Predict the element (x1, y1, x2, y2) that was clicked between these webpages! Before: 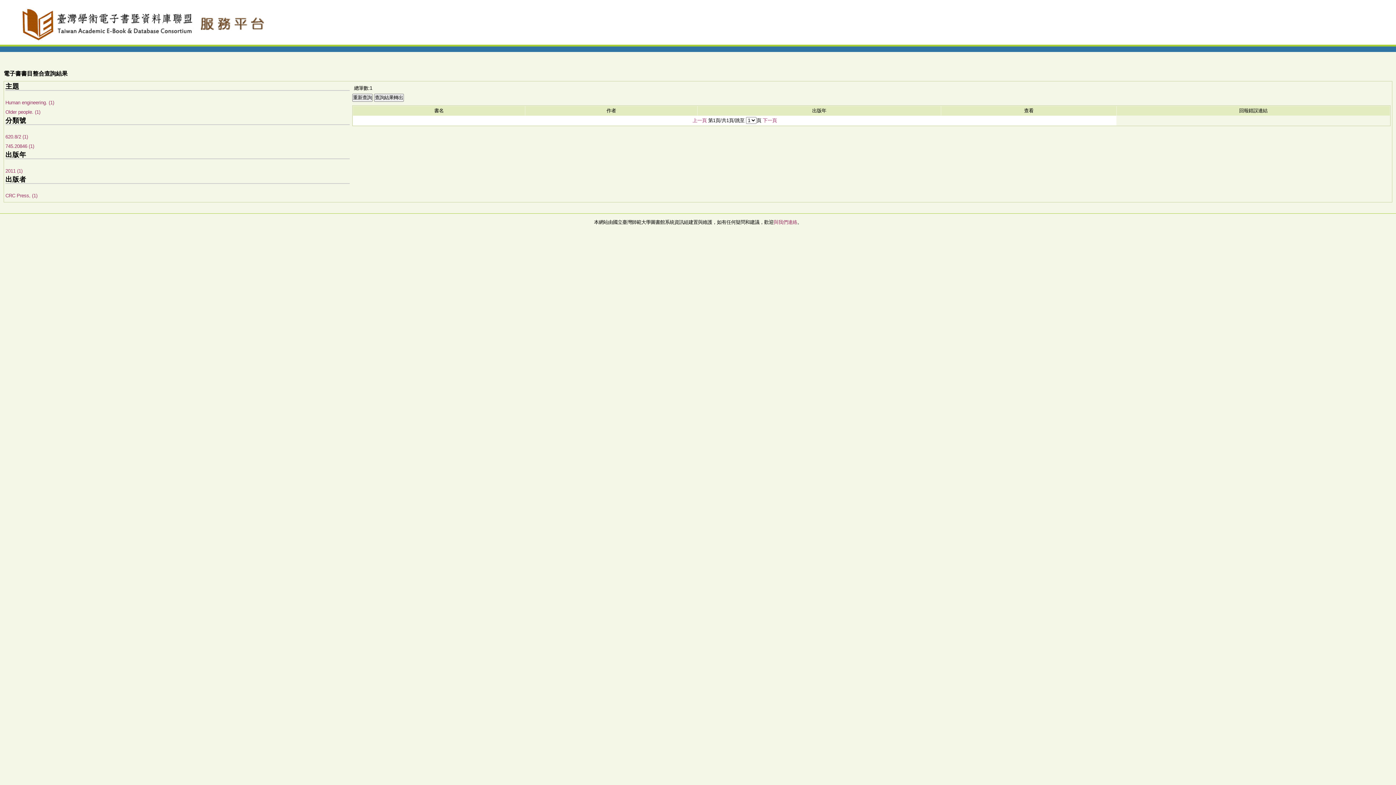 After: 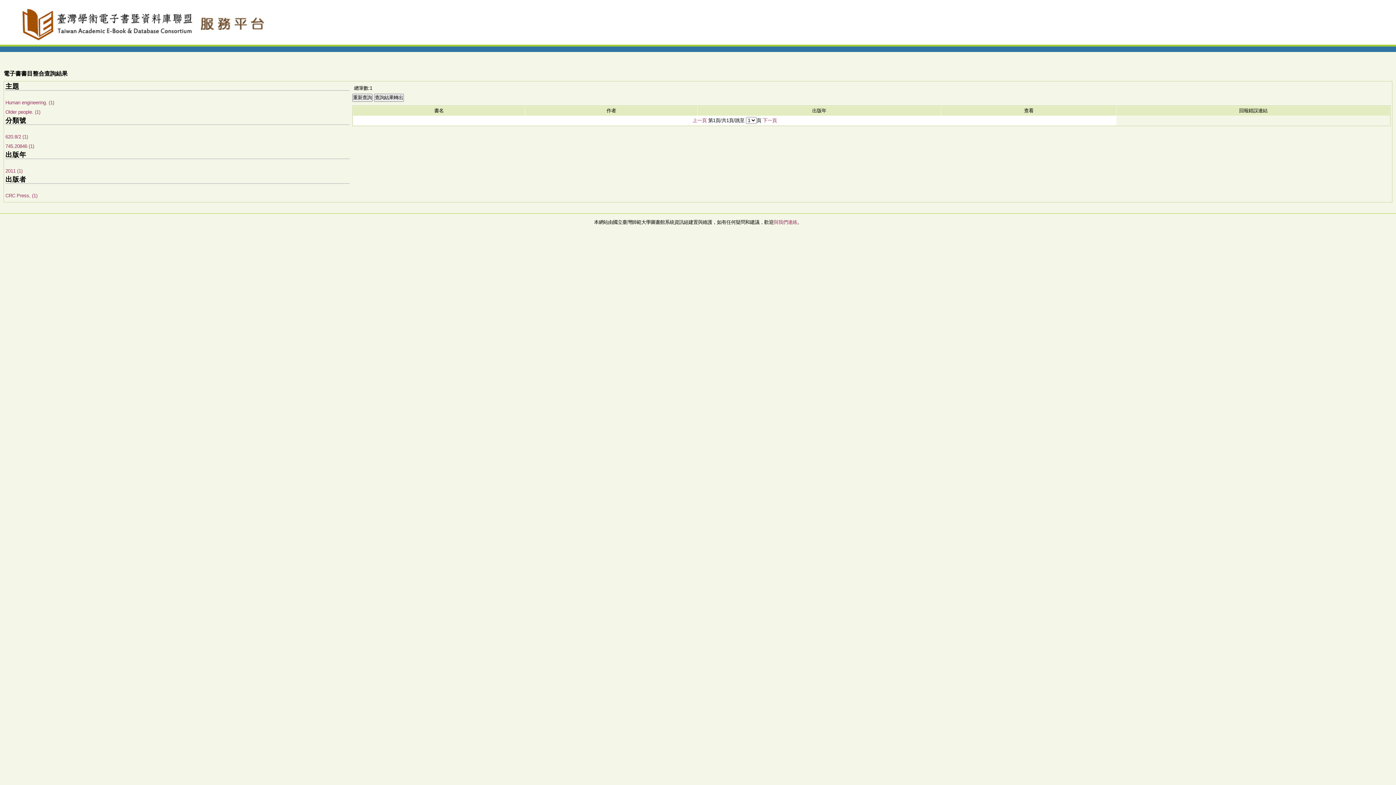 Action: bbox: (5, 143, 34, 149) label: 745.20846 (1)